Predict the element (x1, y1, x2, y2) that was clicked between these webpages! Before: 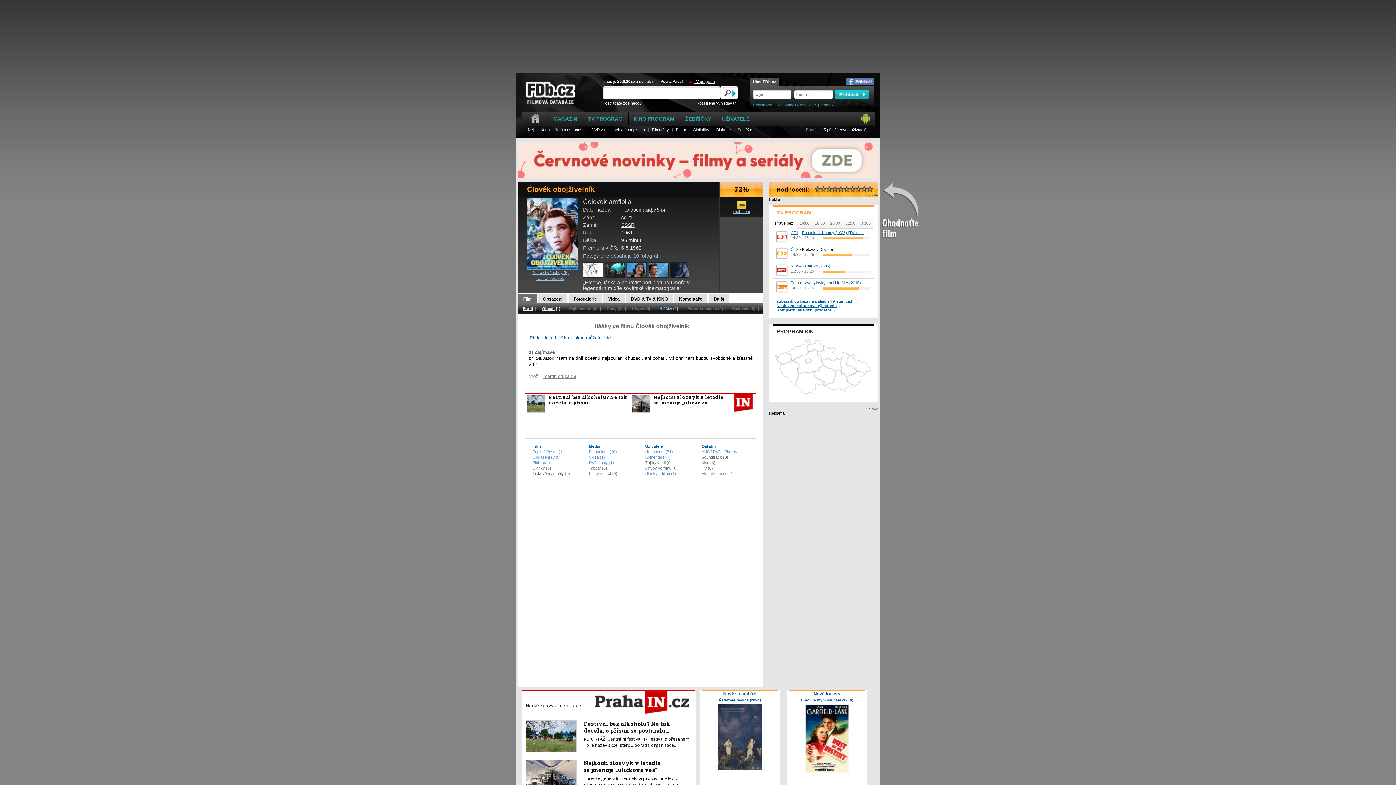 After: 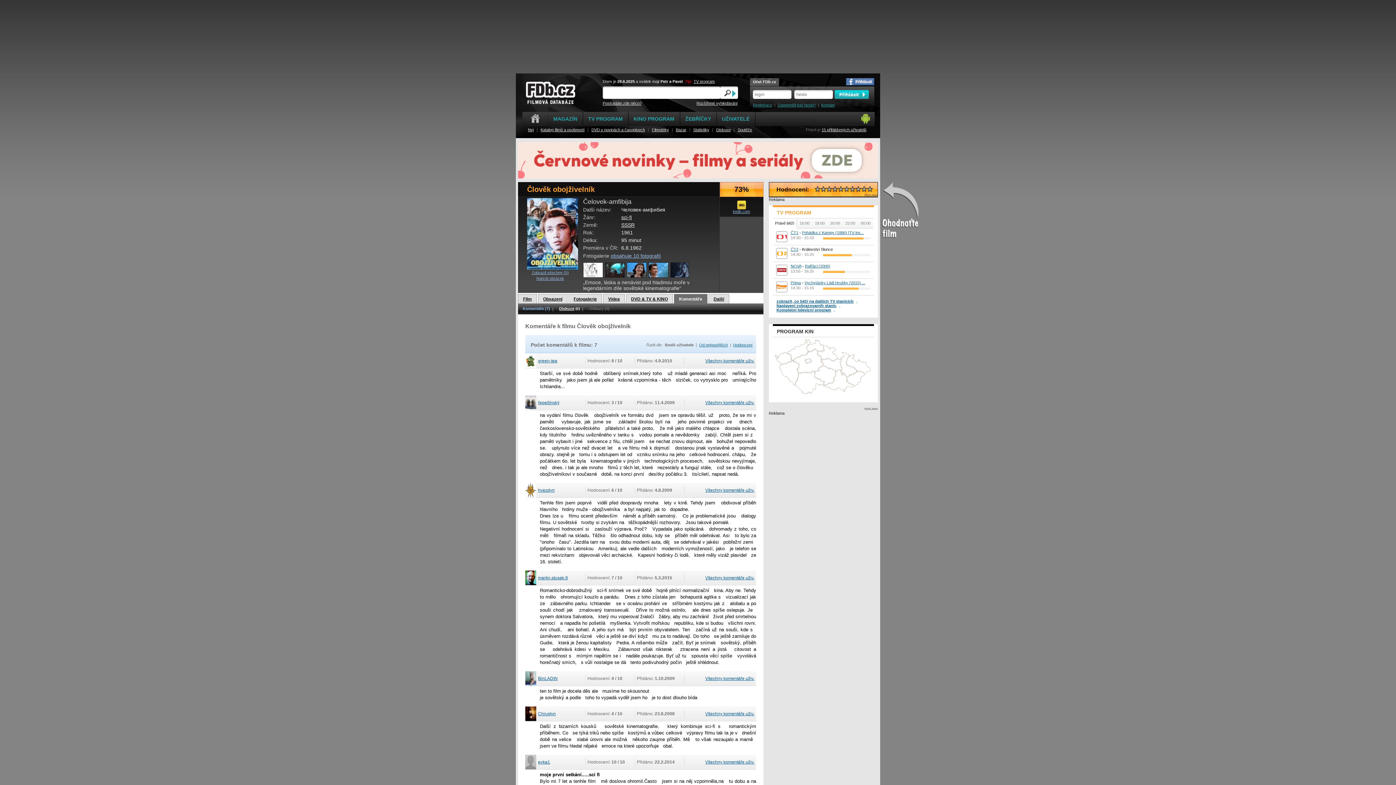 Action: bbox: (645, 455, 670, 459) label: Komentáře (7)